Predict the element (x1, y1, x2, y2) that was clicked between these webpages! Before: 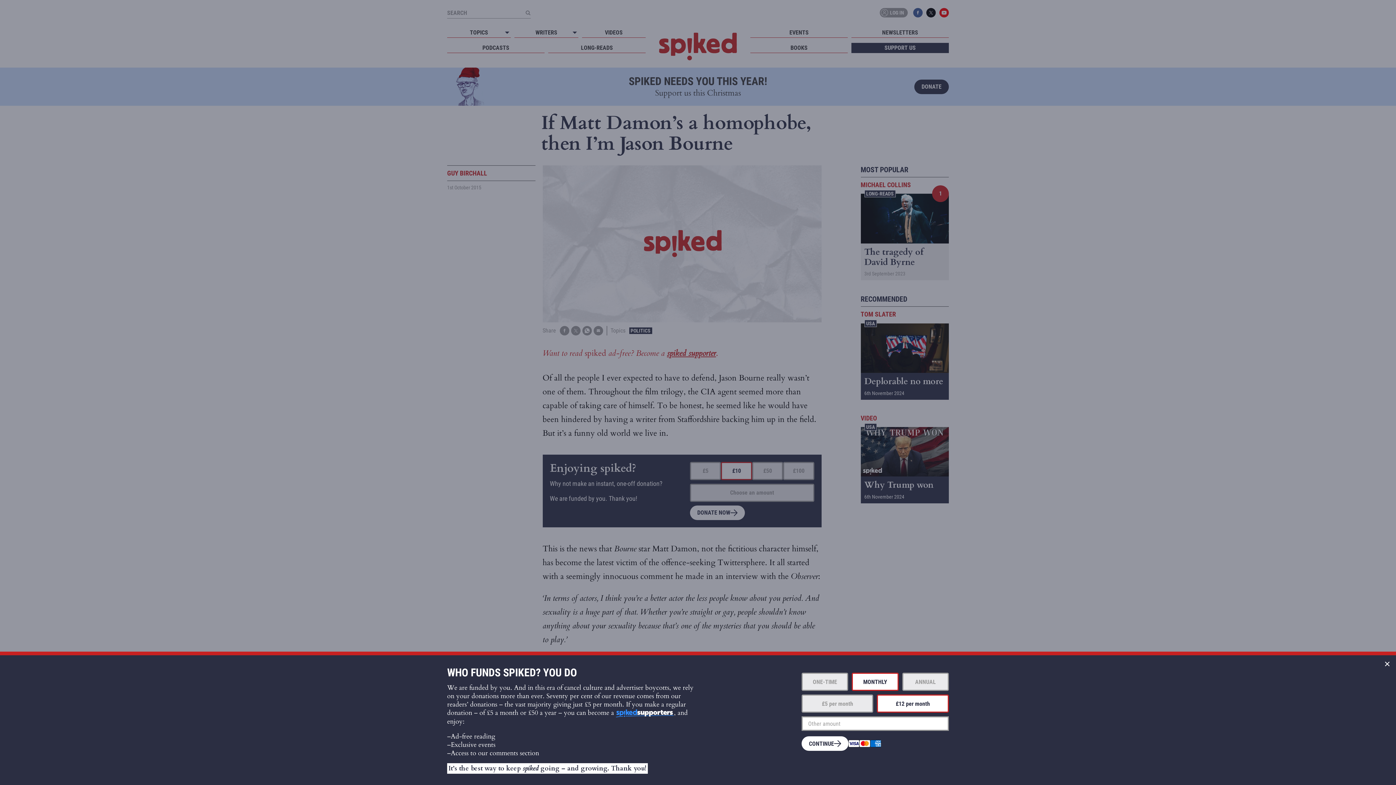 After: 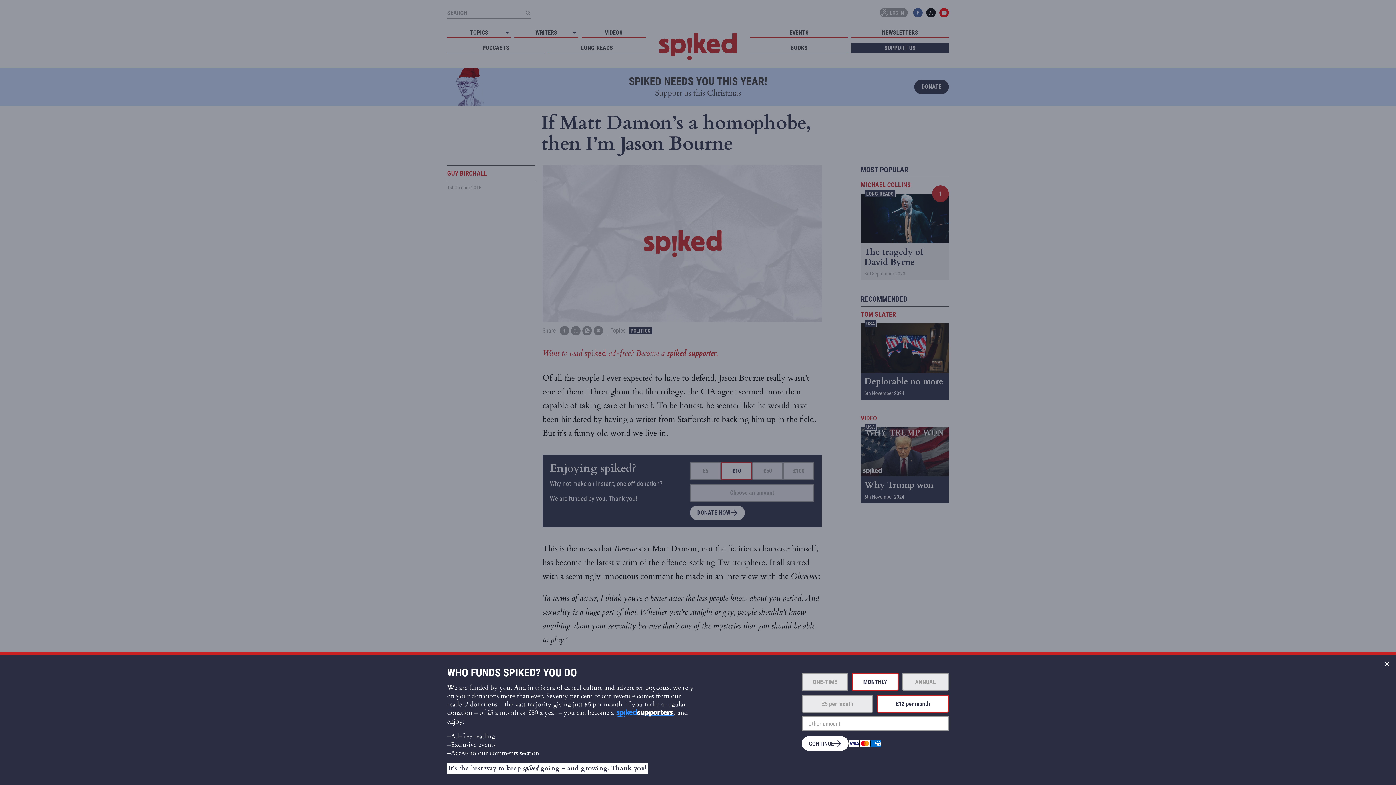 Action: label: ONE-TIME bbox: (801, 673, 848, 691)